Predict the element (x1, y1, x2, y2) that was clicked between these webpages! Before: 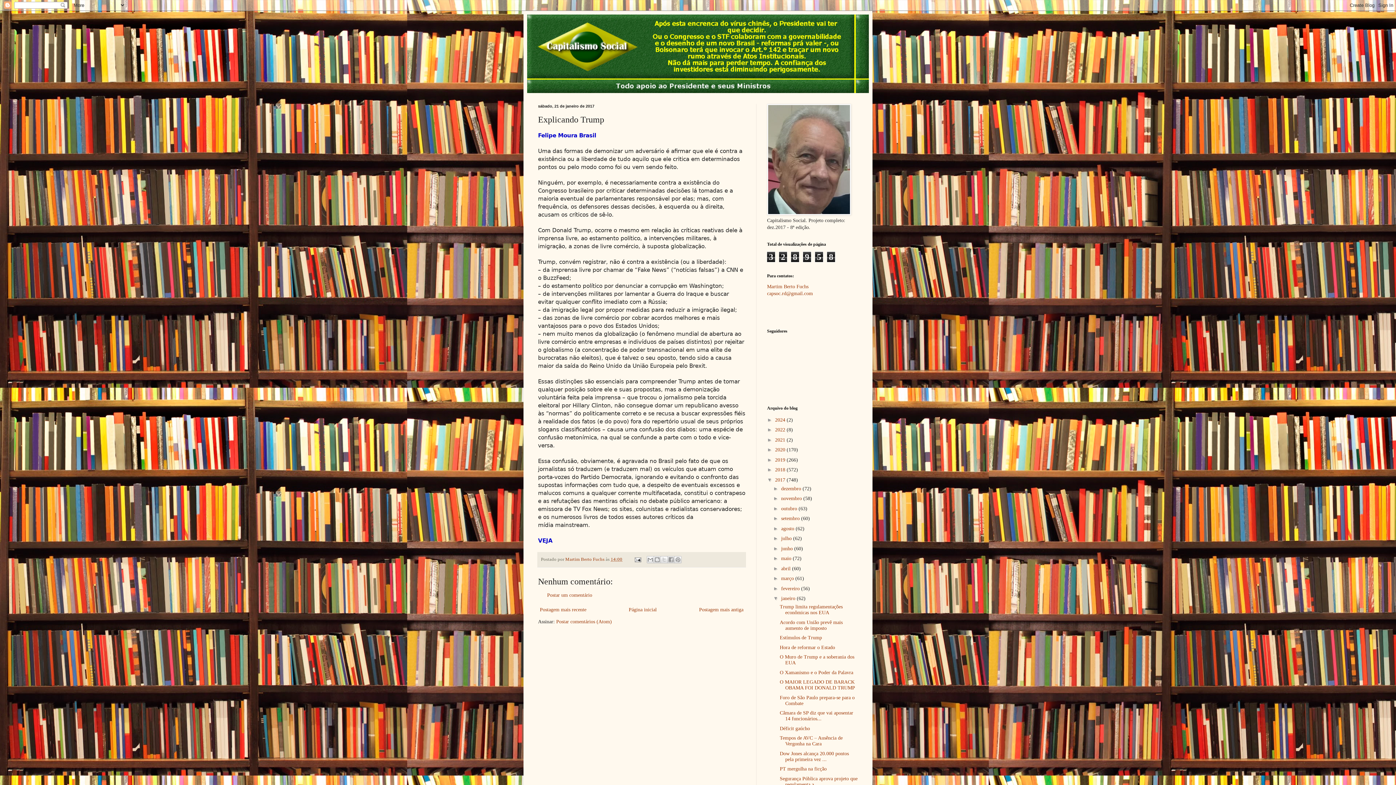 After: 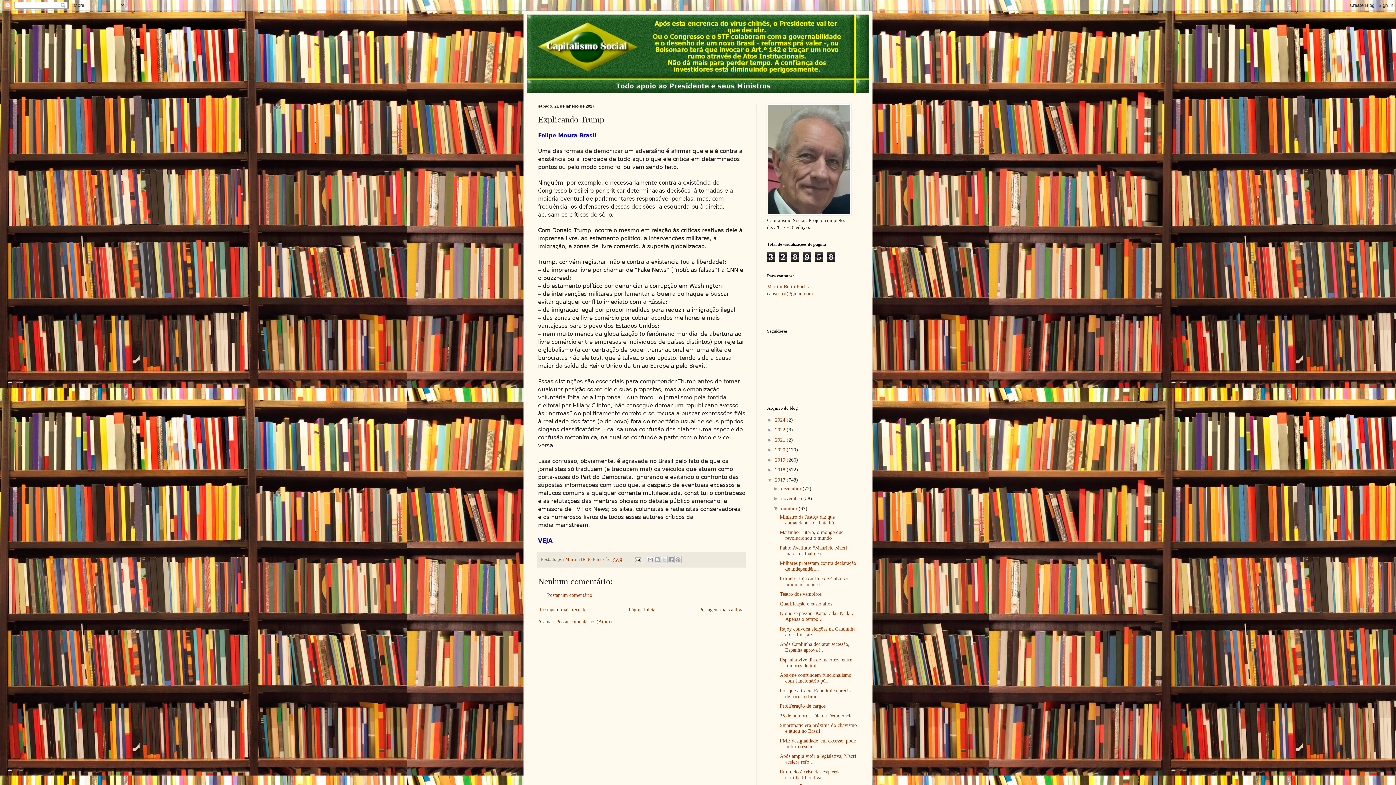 Action: bbox: (773, 505, 781, 511) label: ►  